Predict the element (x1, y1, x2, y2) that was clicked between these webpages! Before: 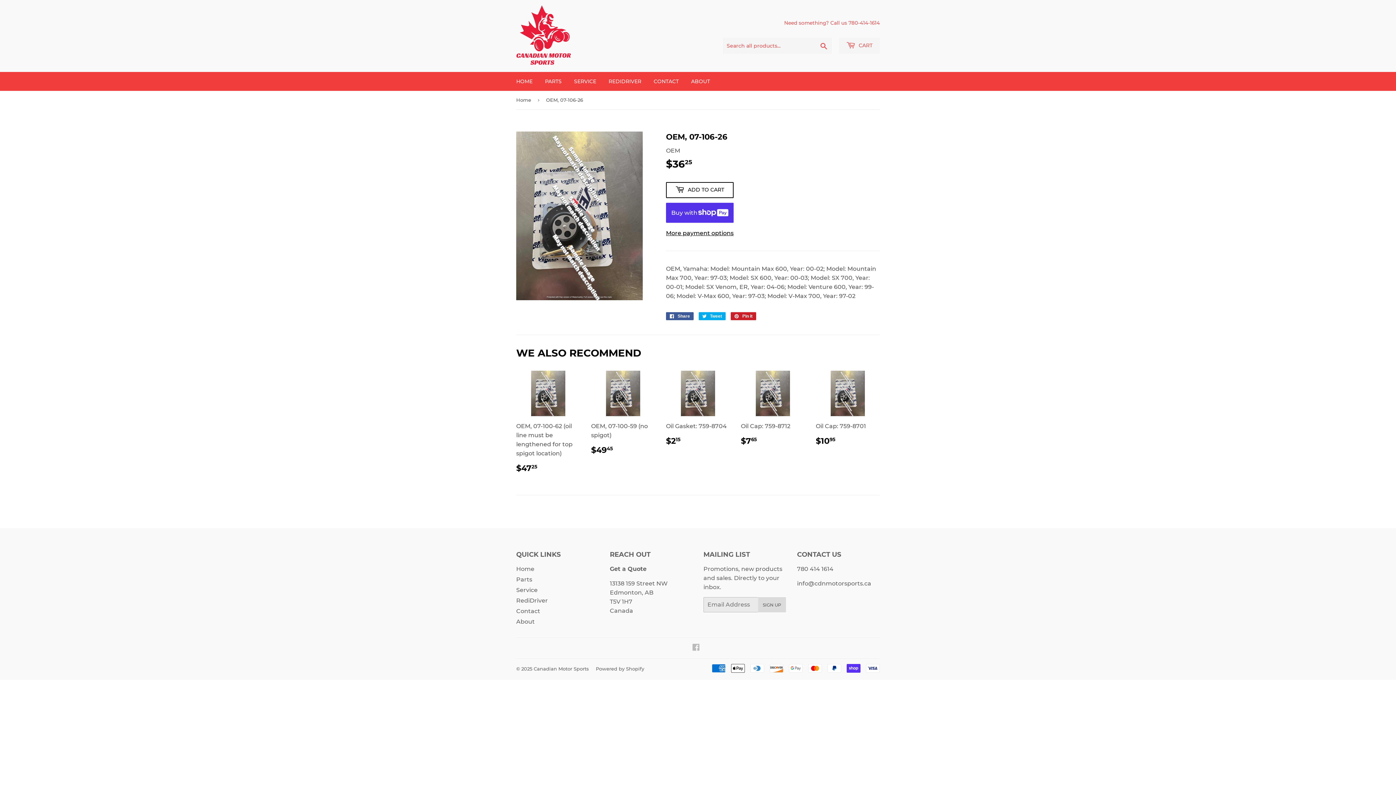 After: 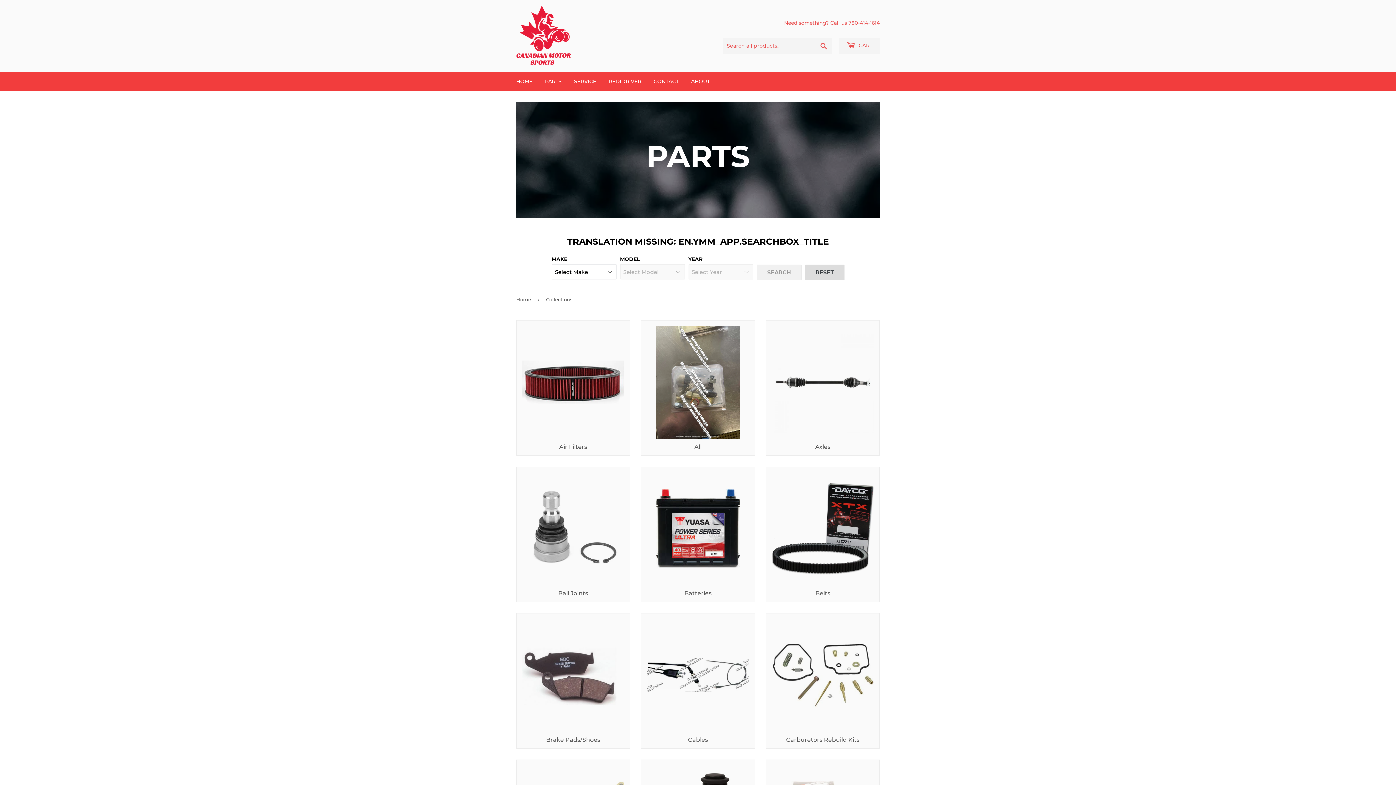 Action: bbox: (516, 576, 532, 583) label: Parts